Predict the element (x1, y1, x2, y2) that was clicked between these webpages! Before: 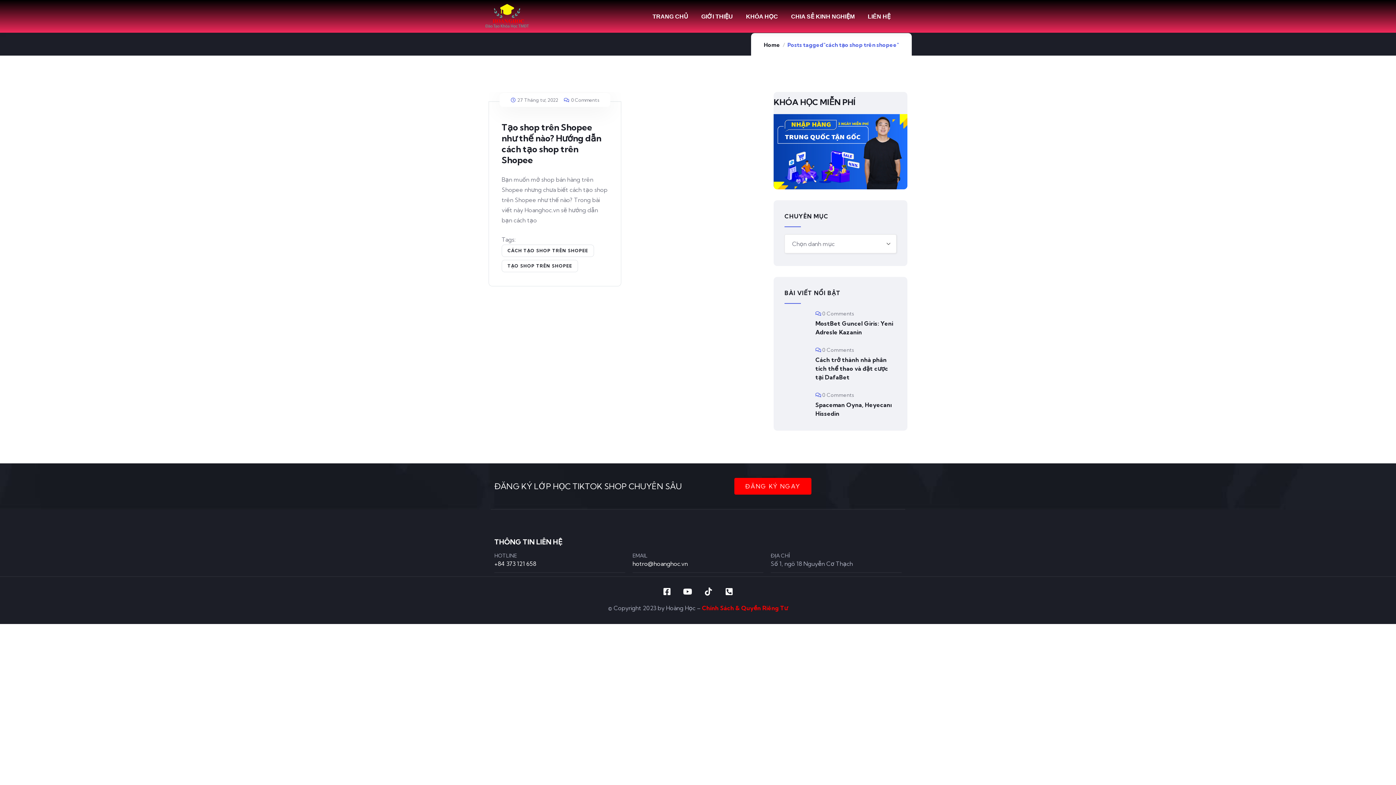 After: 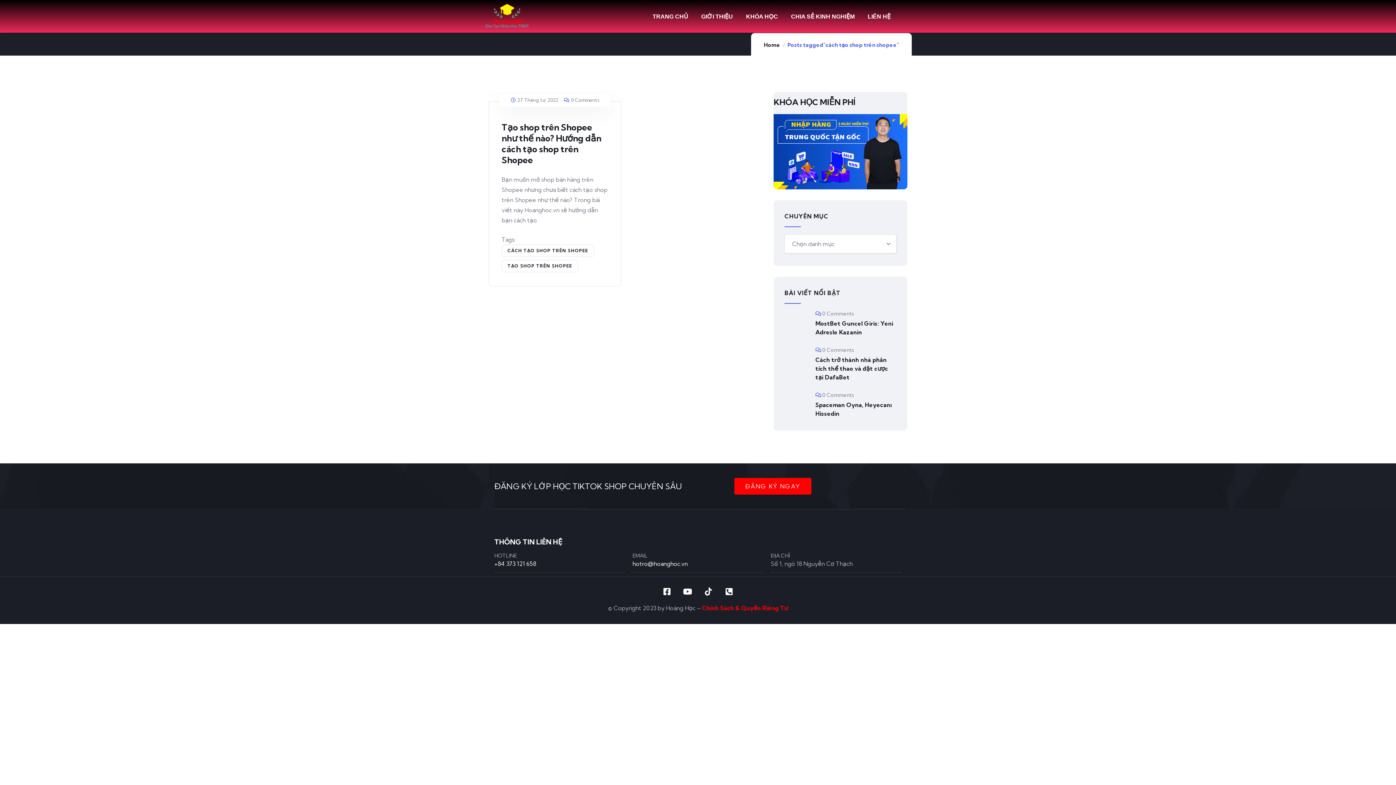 Action: bbox: (501, 244, 594, 257) label: CÁCH TẠO SHOP TRÊN SHOPEE